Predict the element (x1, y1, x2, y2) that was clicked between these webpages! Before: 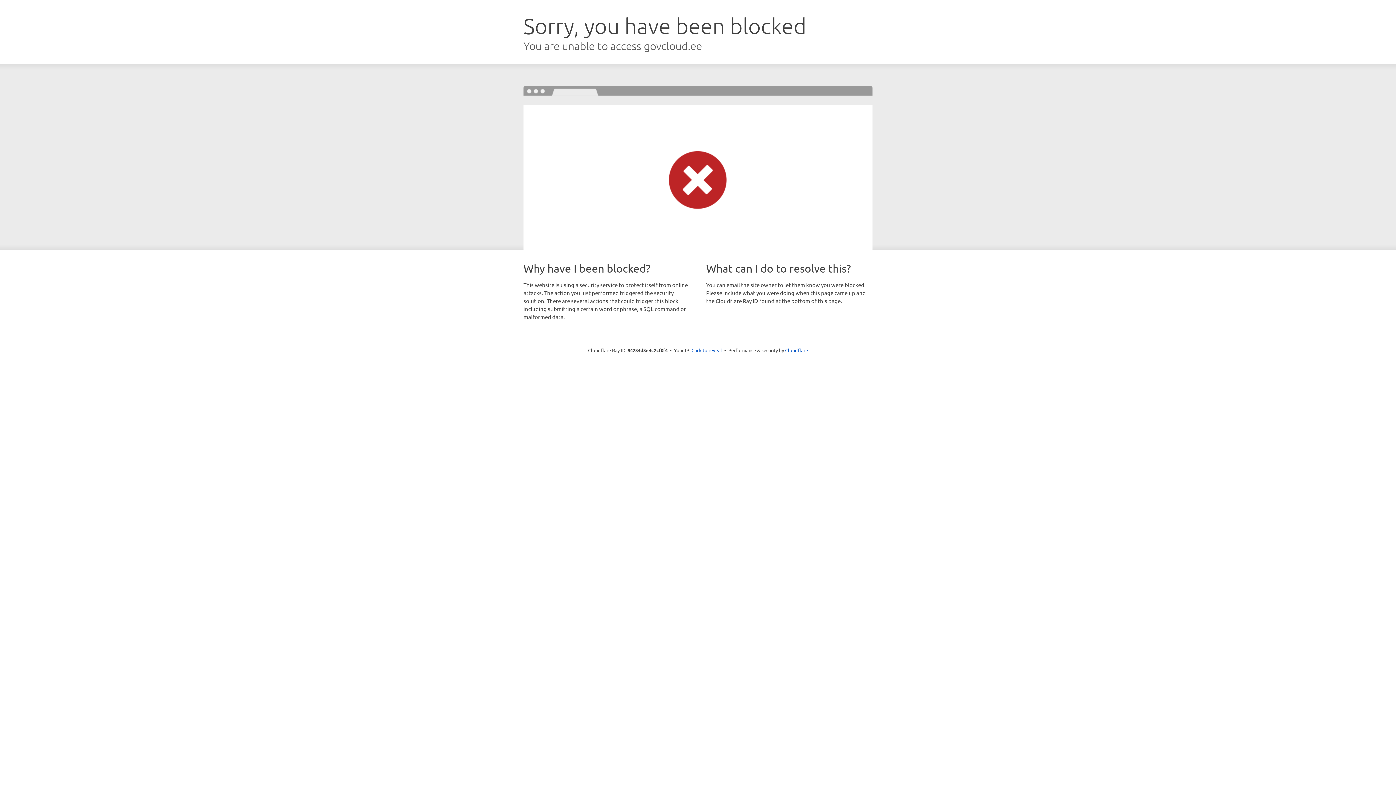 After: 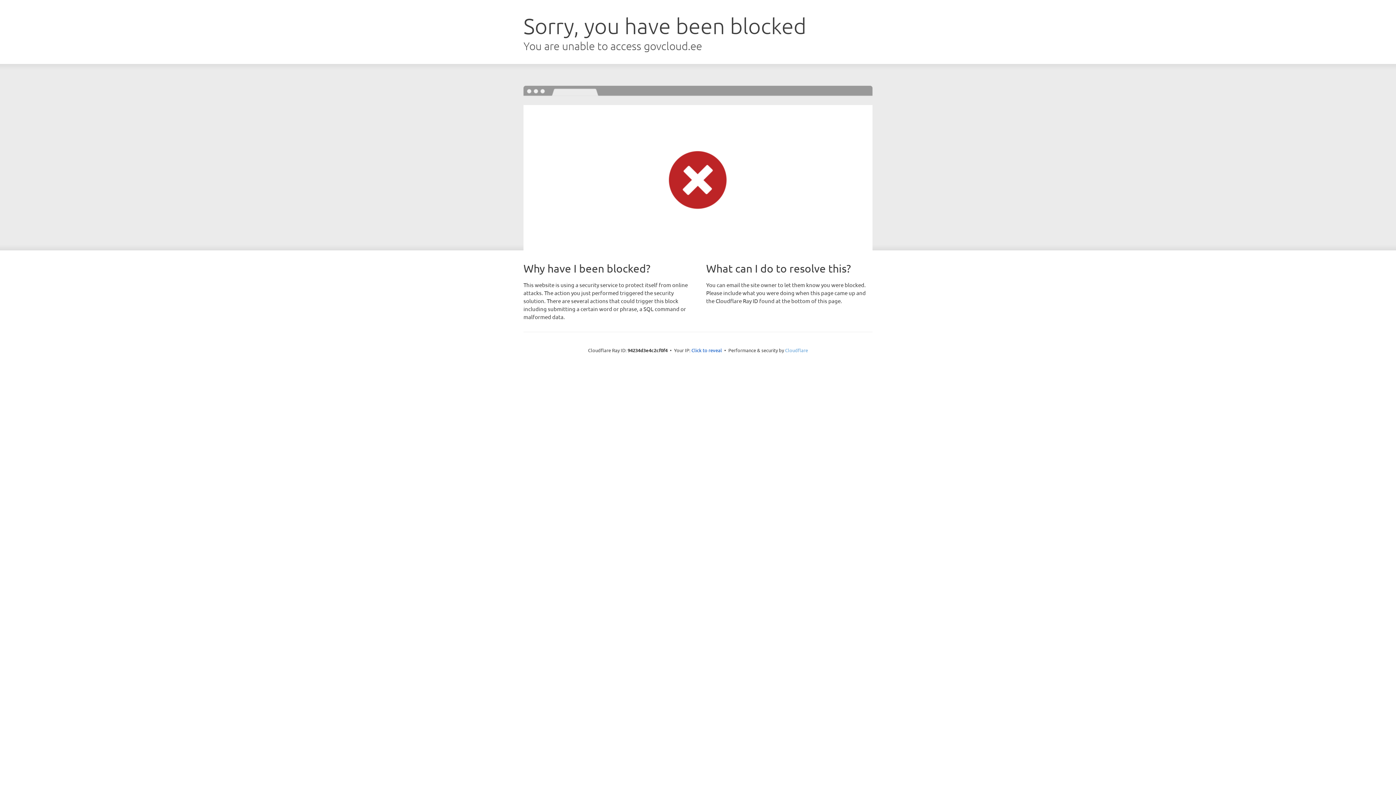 Action: bbox: (785, 347, 808, 353) label: Cloudflare